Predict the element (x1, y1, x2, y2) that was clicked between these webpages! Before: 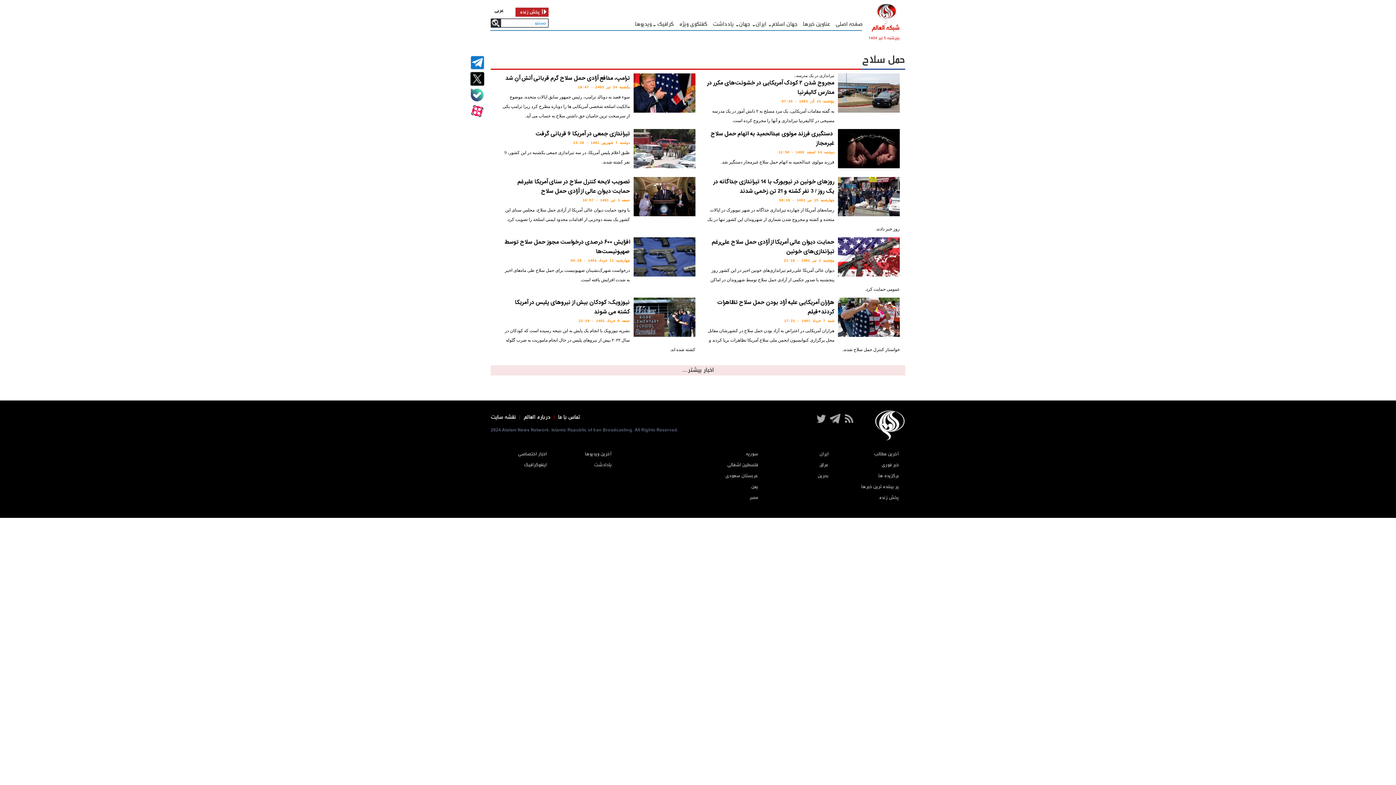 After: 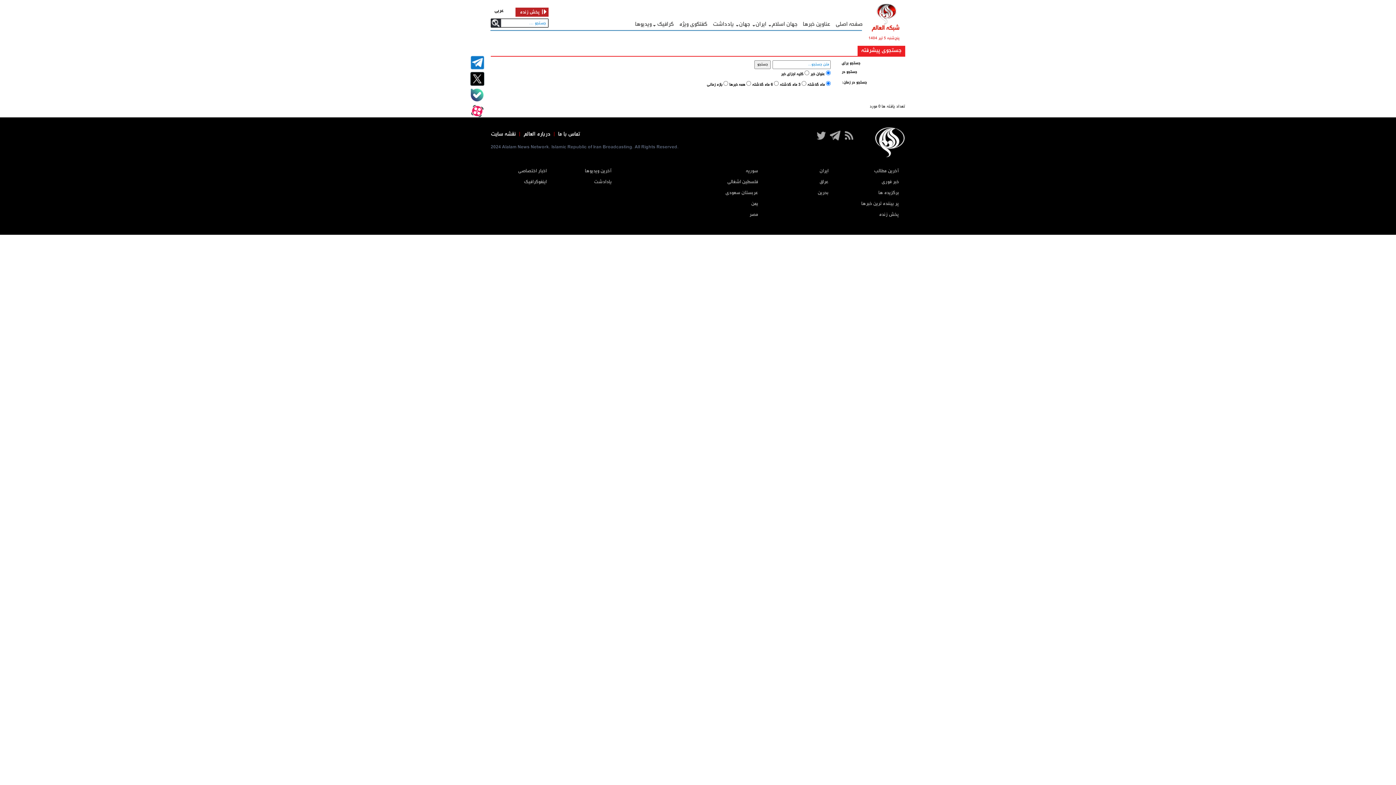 Action: bbox: (491, 18, 503, 27)